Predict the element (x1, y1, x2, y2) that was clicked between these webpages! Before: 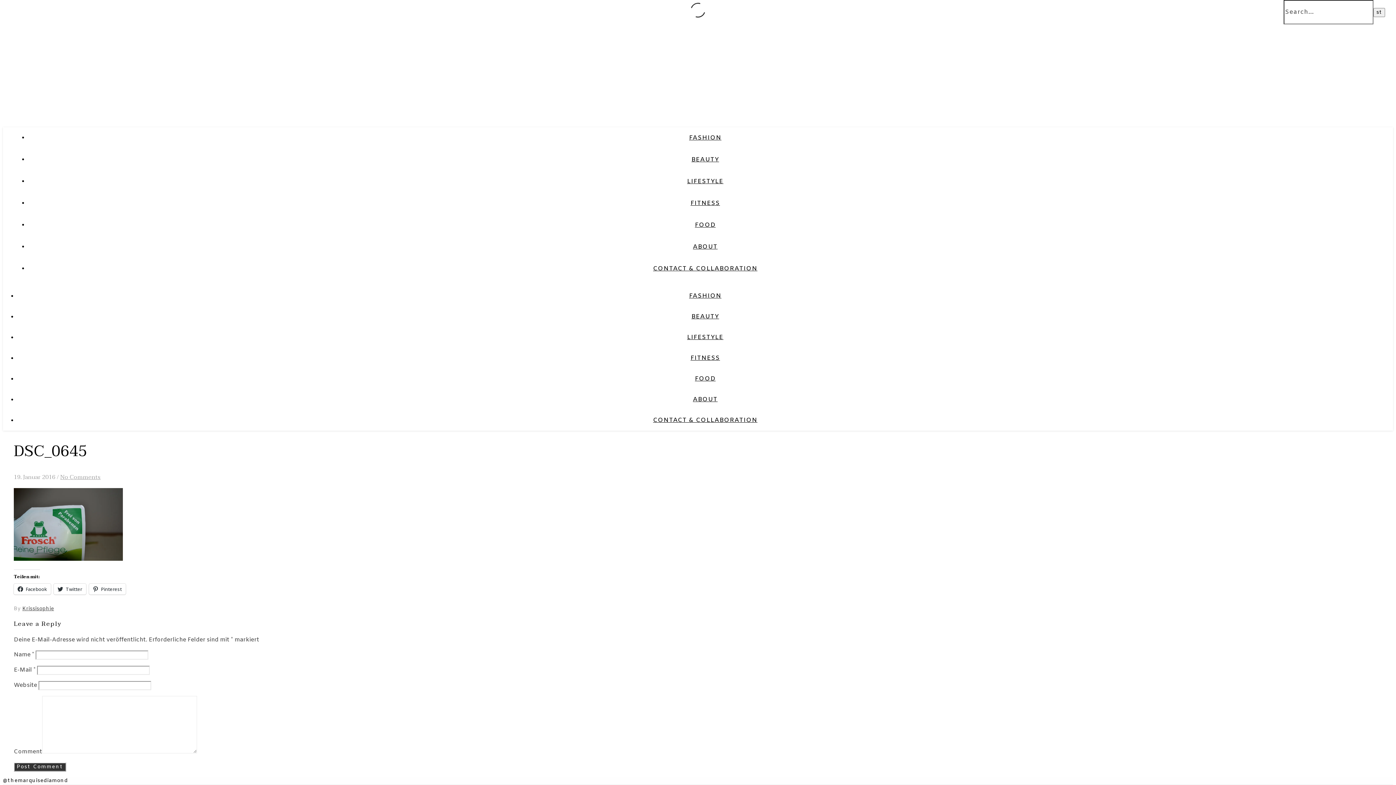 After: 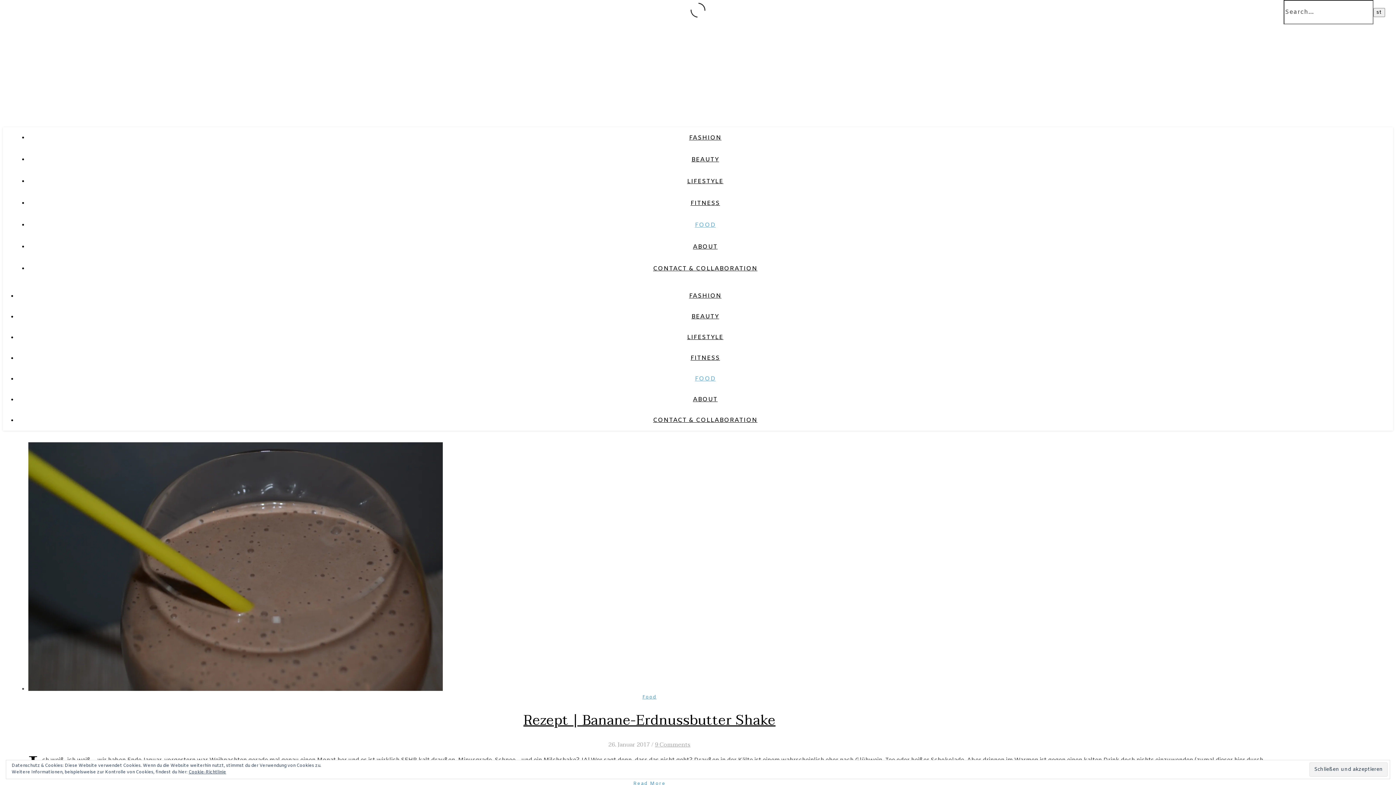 Action: label: FOOD bbox: (695, 221, 715, 229)